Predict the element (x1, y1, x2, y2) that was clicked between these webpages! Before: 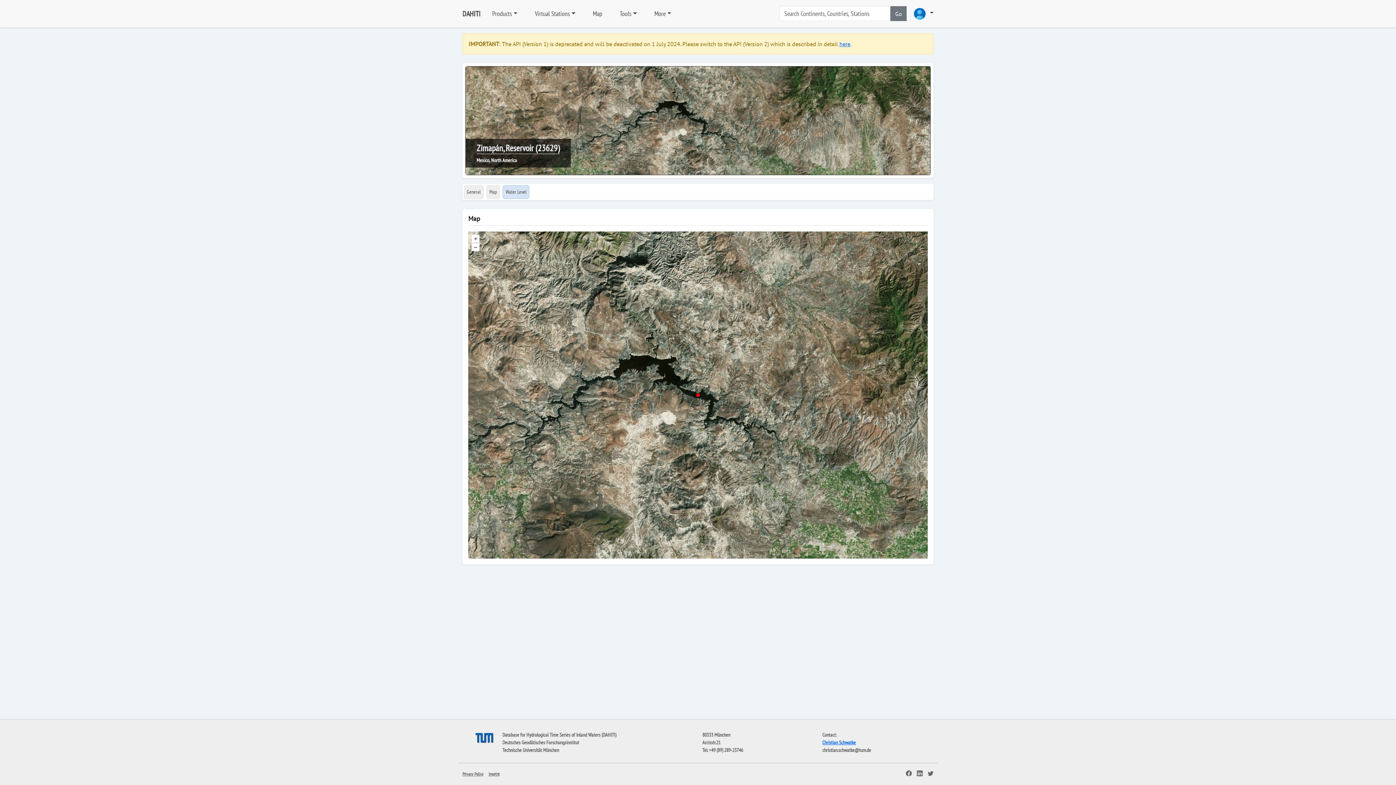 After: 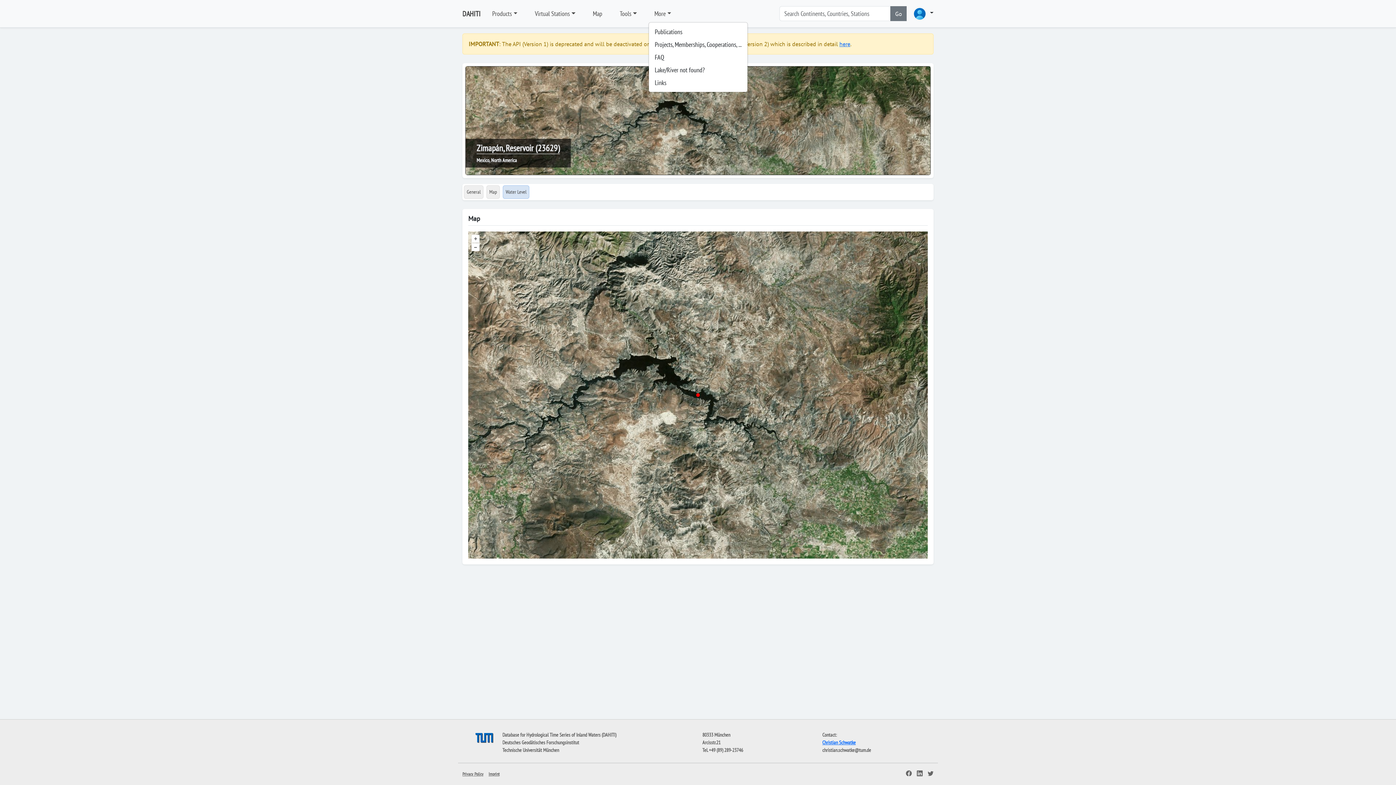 Action: label: More bbox: (648, 5, 677, 21)